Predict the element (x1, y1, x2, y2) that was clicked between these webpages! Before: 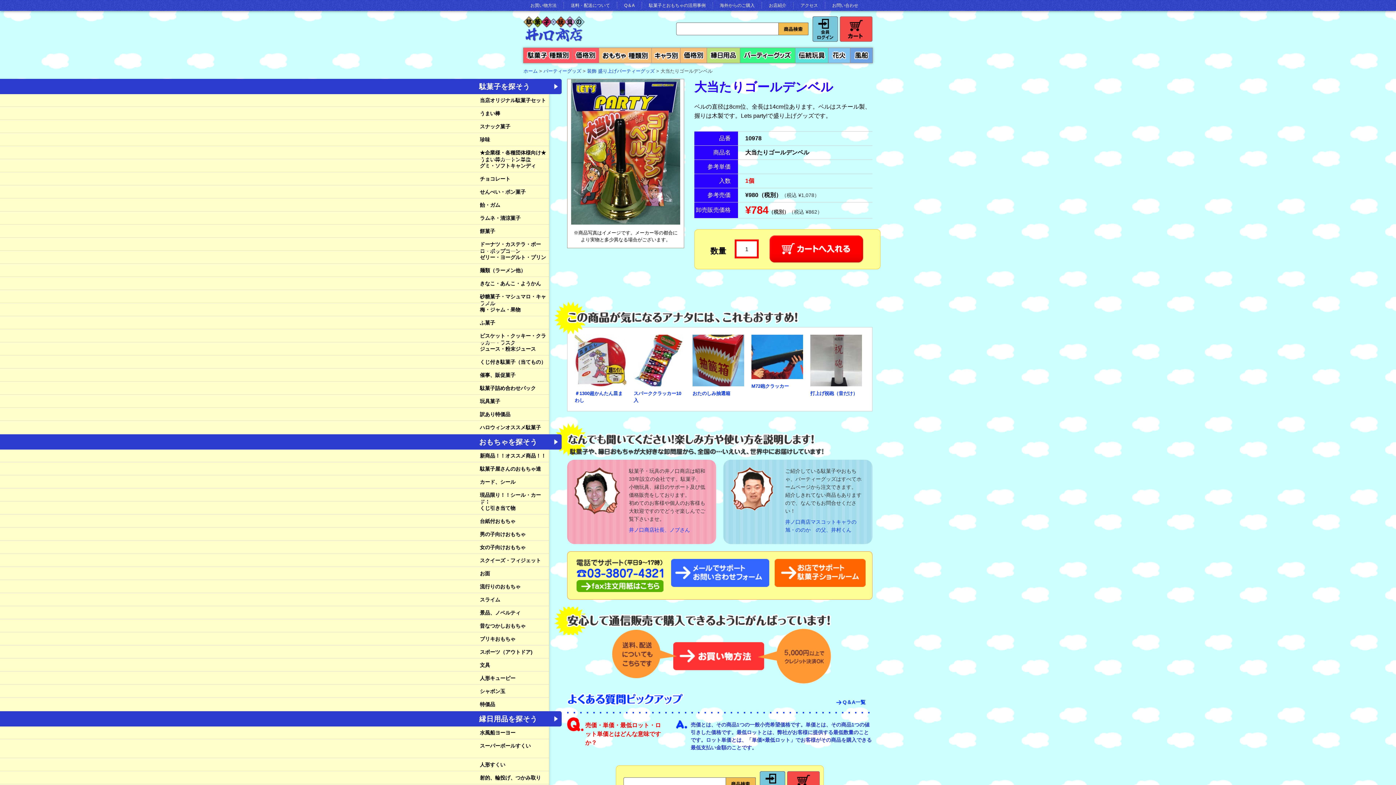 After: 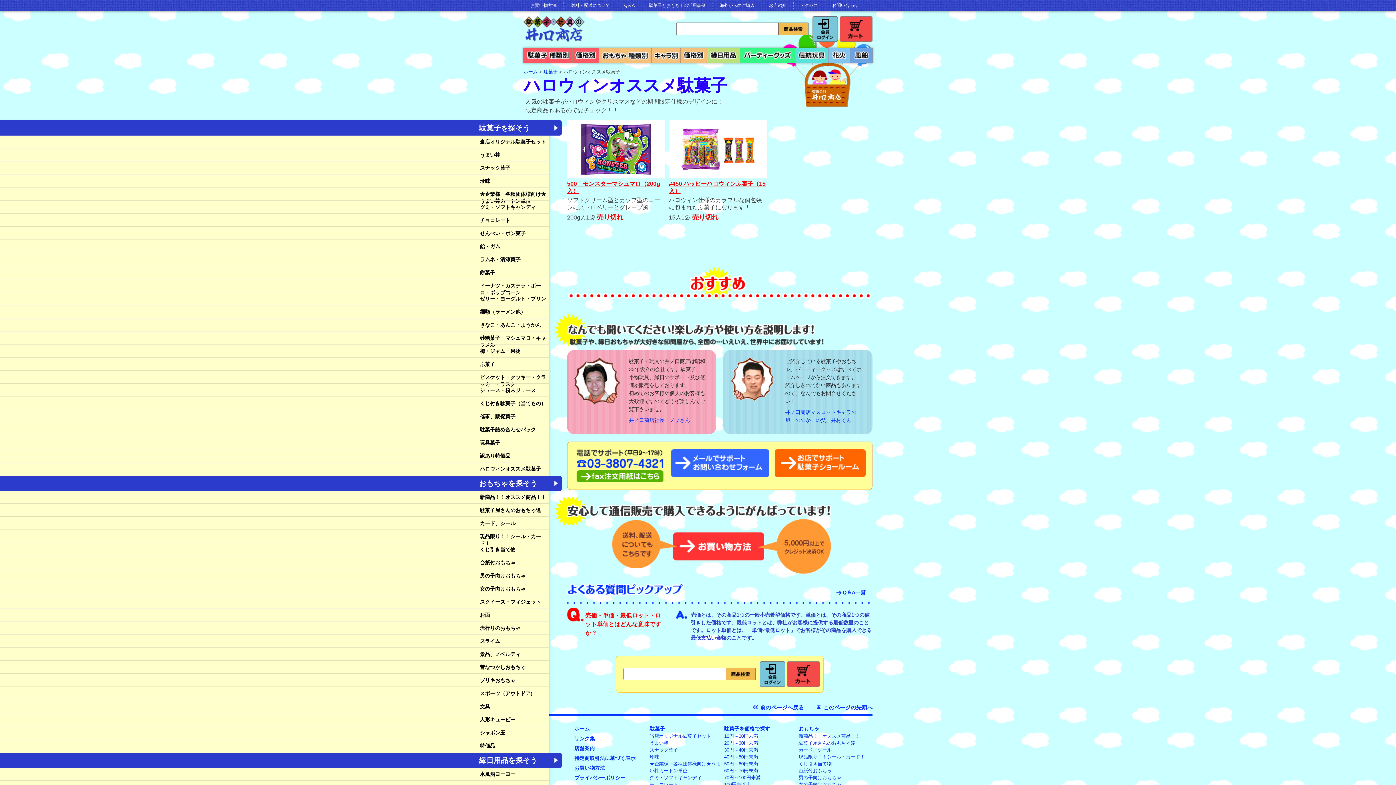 Action: bbox: (480, 420, 549, 431) label: ハロウィンオススメ駄菓子